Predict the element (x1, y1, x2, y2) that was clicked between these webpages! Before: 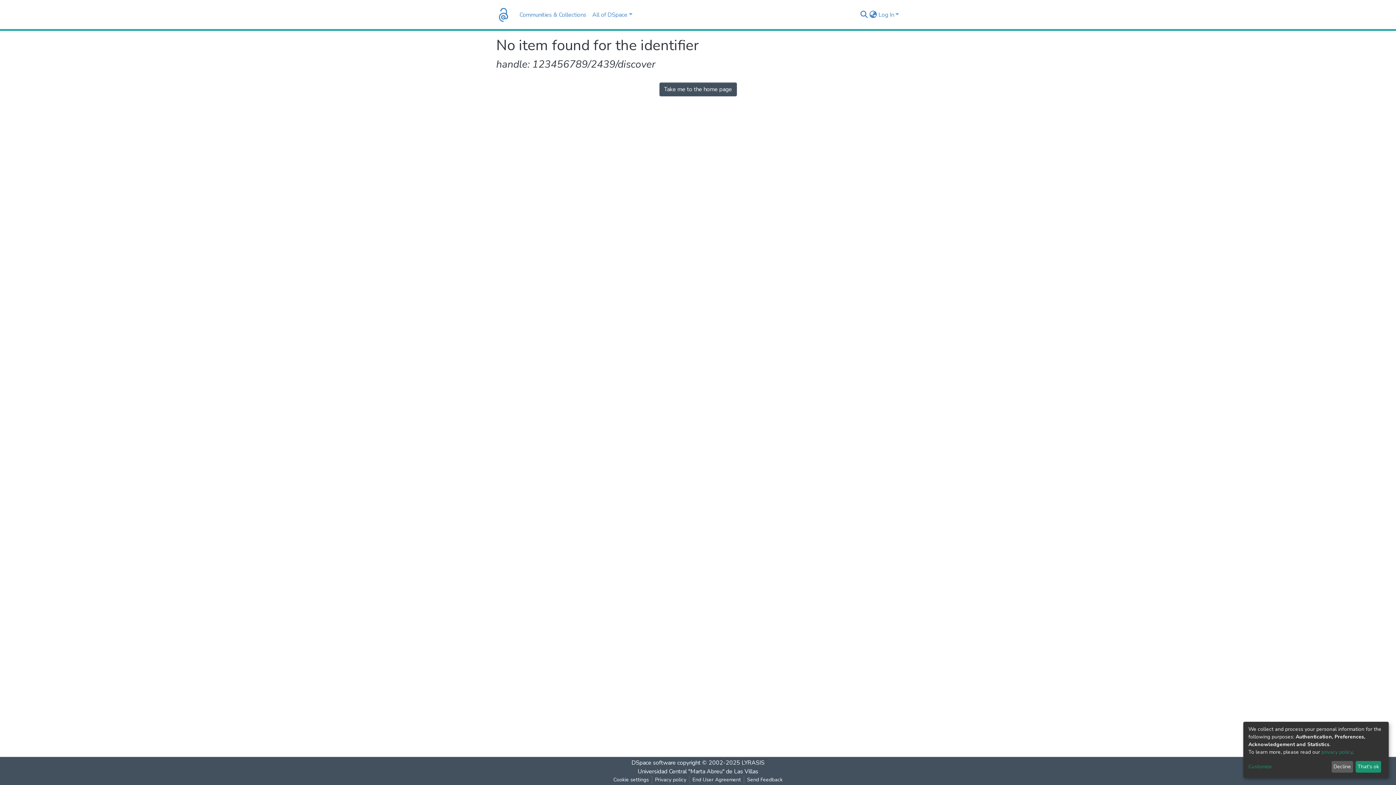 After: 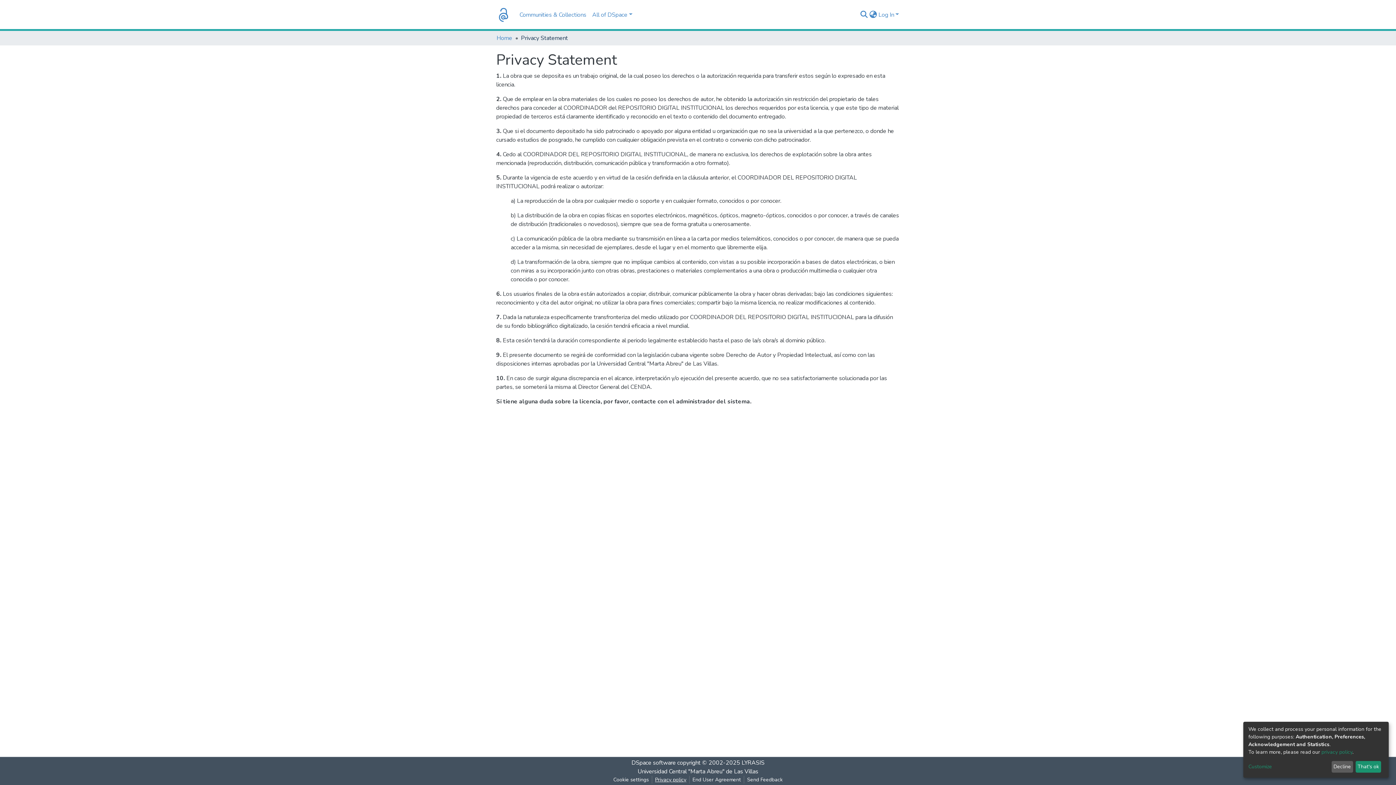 Action: bbox: (652, 776, 689, 784) label: Privacy policy